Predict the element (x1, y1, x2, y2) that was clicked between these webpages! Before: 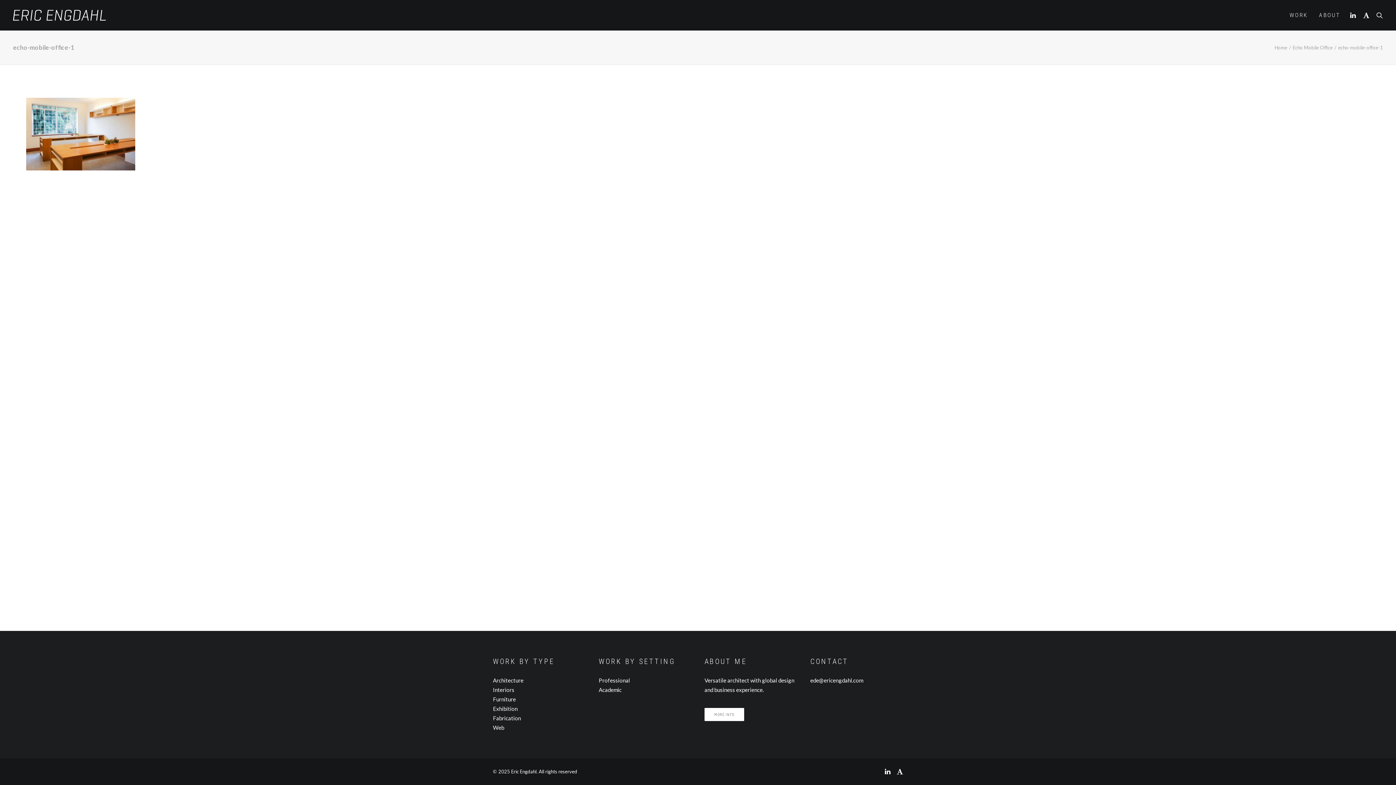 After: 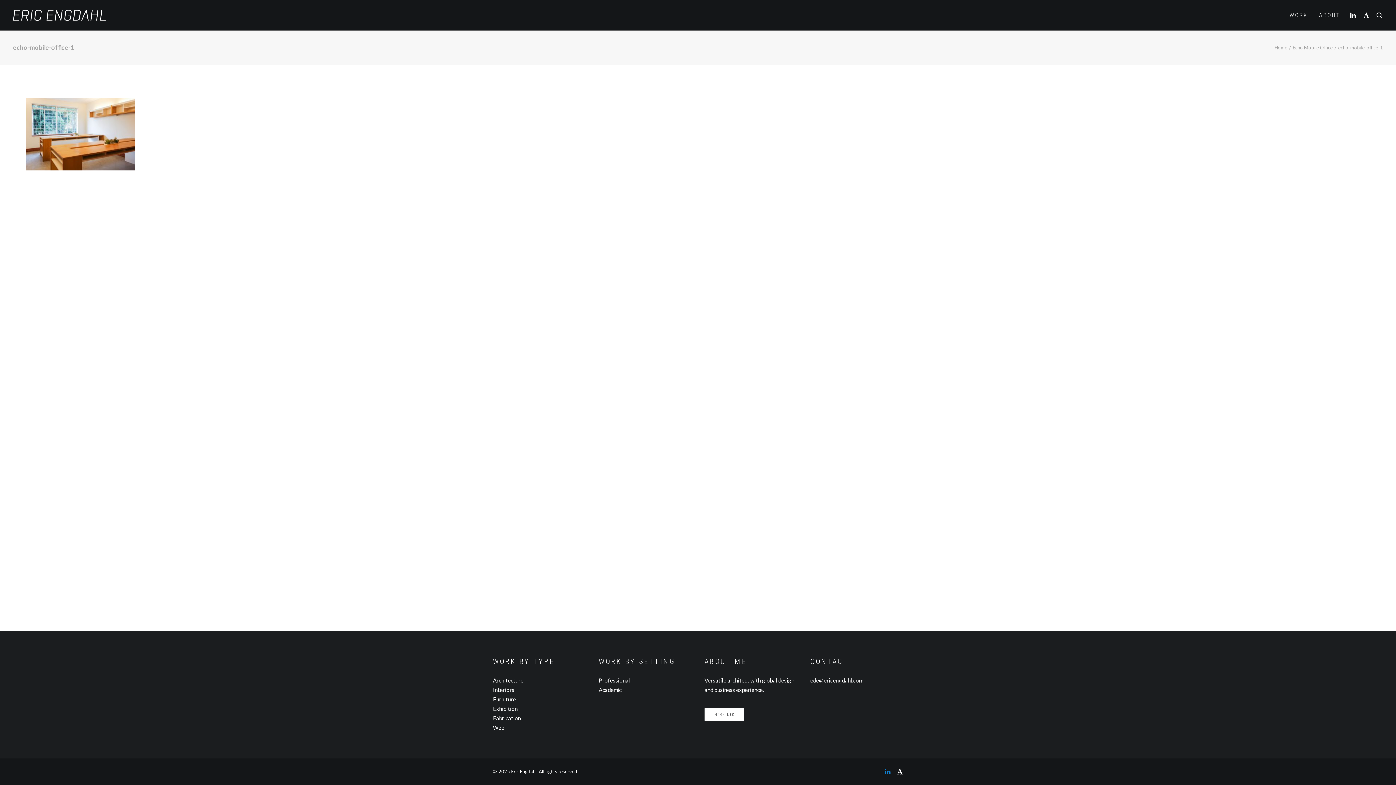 Action: bbox: (885, 770, 890, 776)